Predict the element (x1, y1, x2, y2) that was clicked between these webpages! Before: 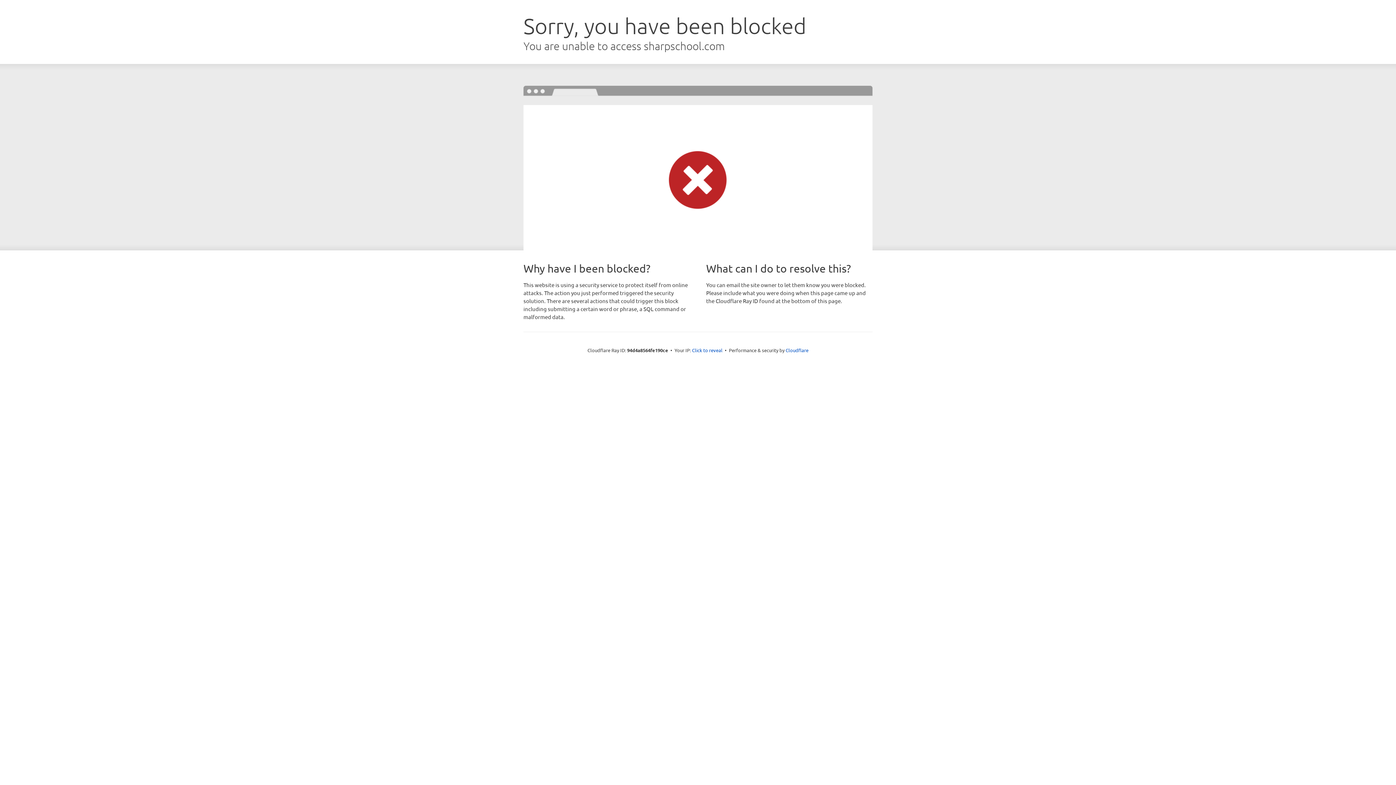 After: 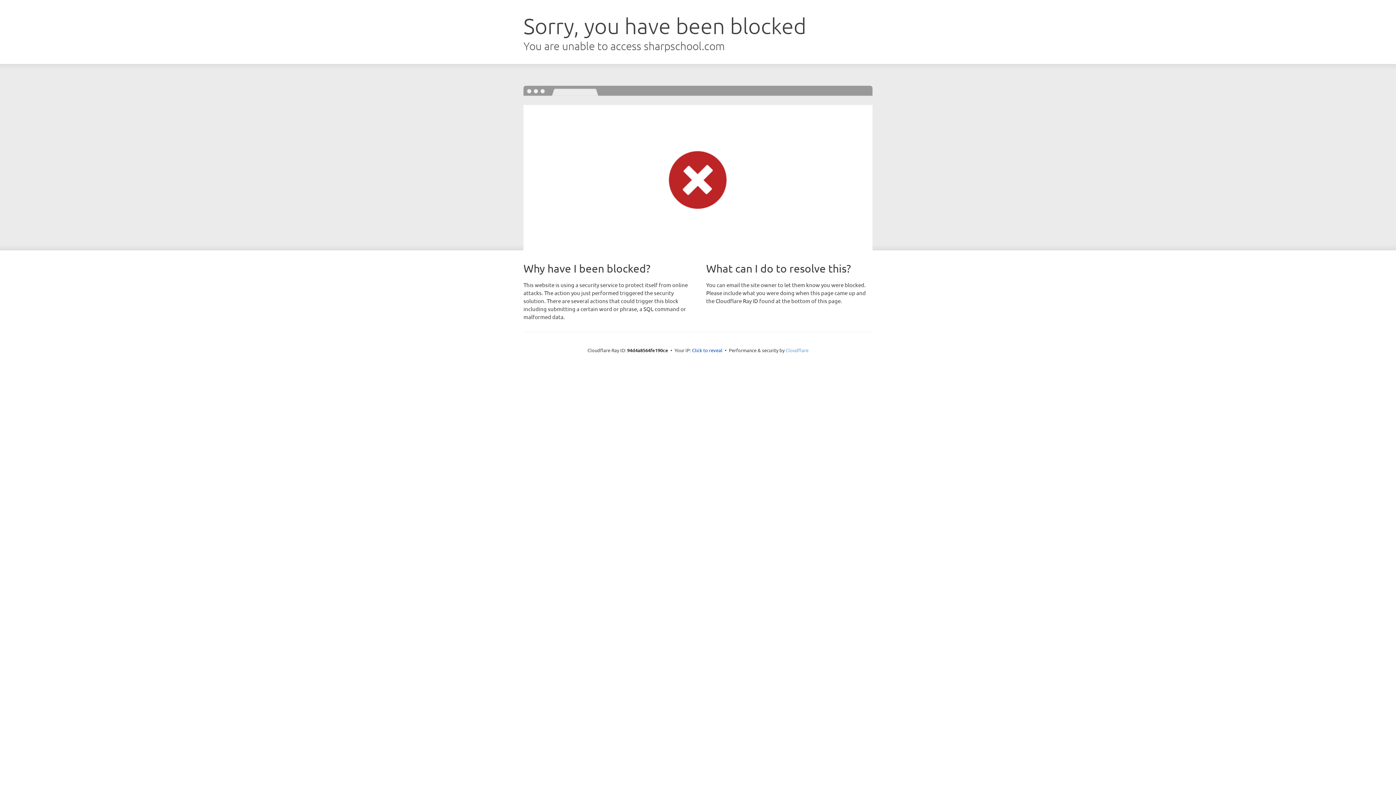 Action: bbox: (785, 347, 808, 353) label: Cloudflare